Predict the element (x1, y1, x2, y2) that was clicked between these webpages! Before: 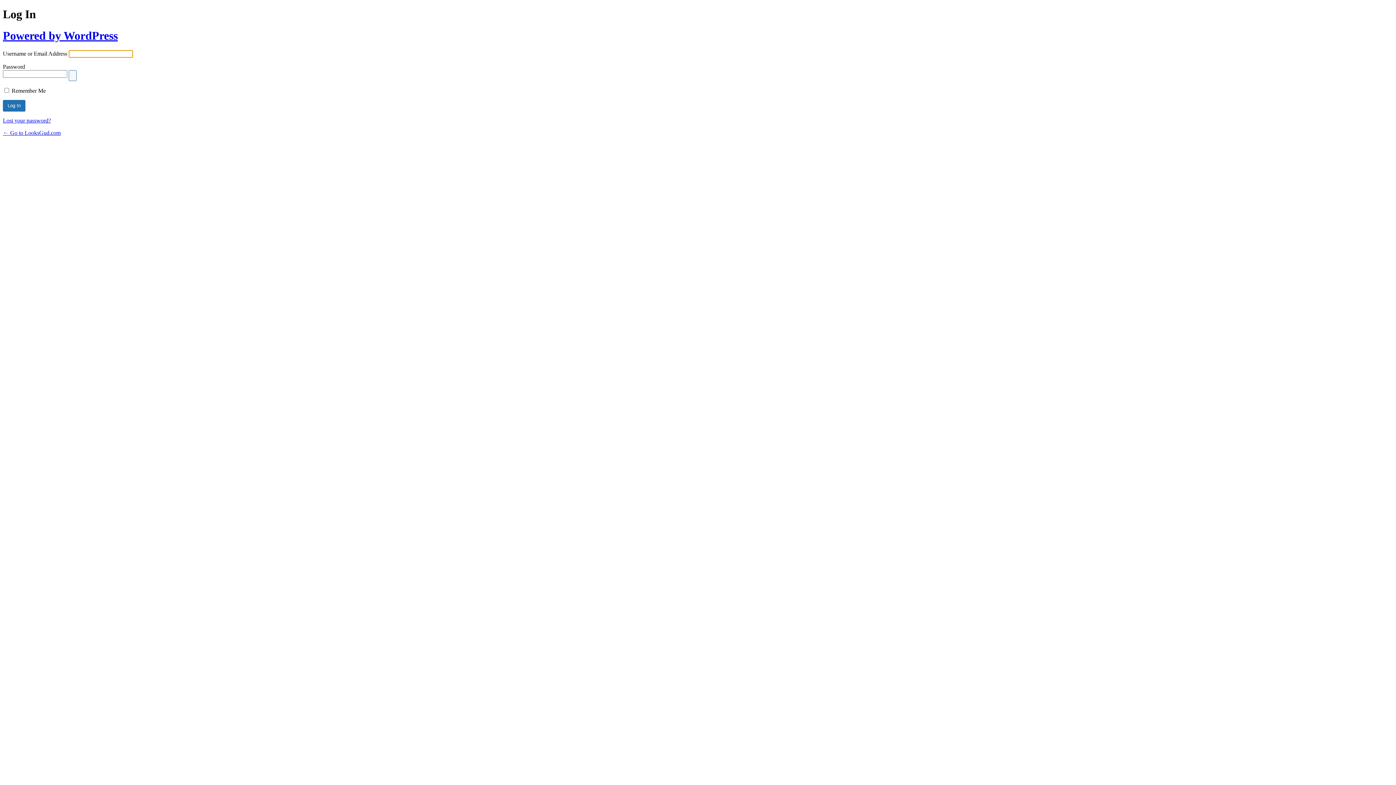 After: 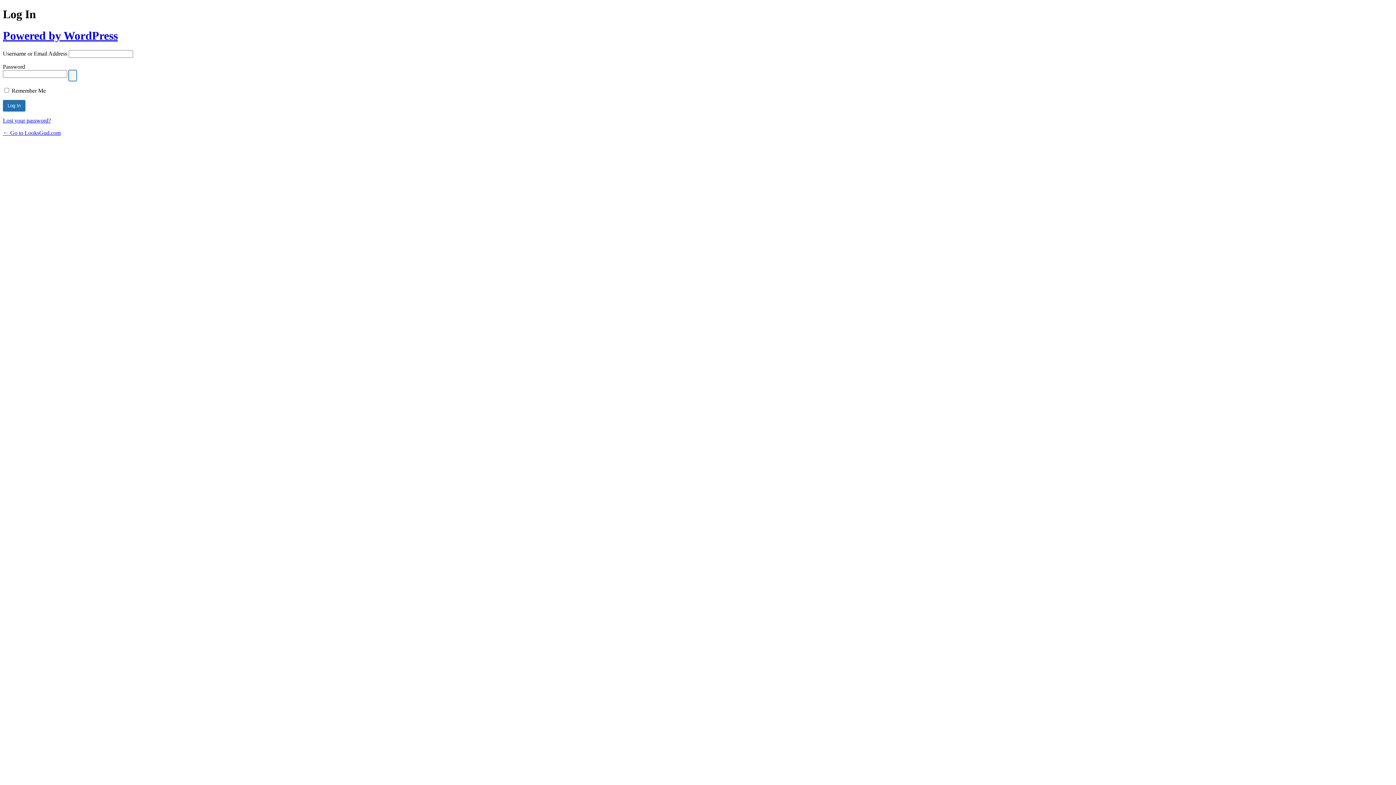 Action: label: Show password bbox: (68, 70, 76, 81)